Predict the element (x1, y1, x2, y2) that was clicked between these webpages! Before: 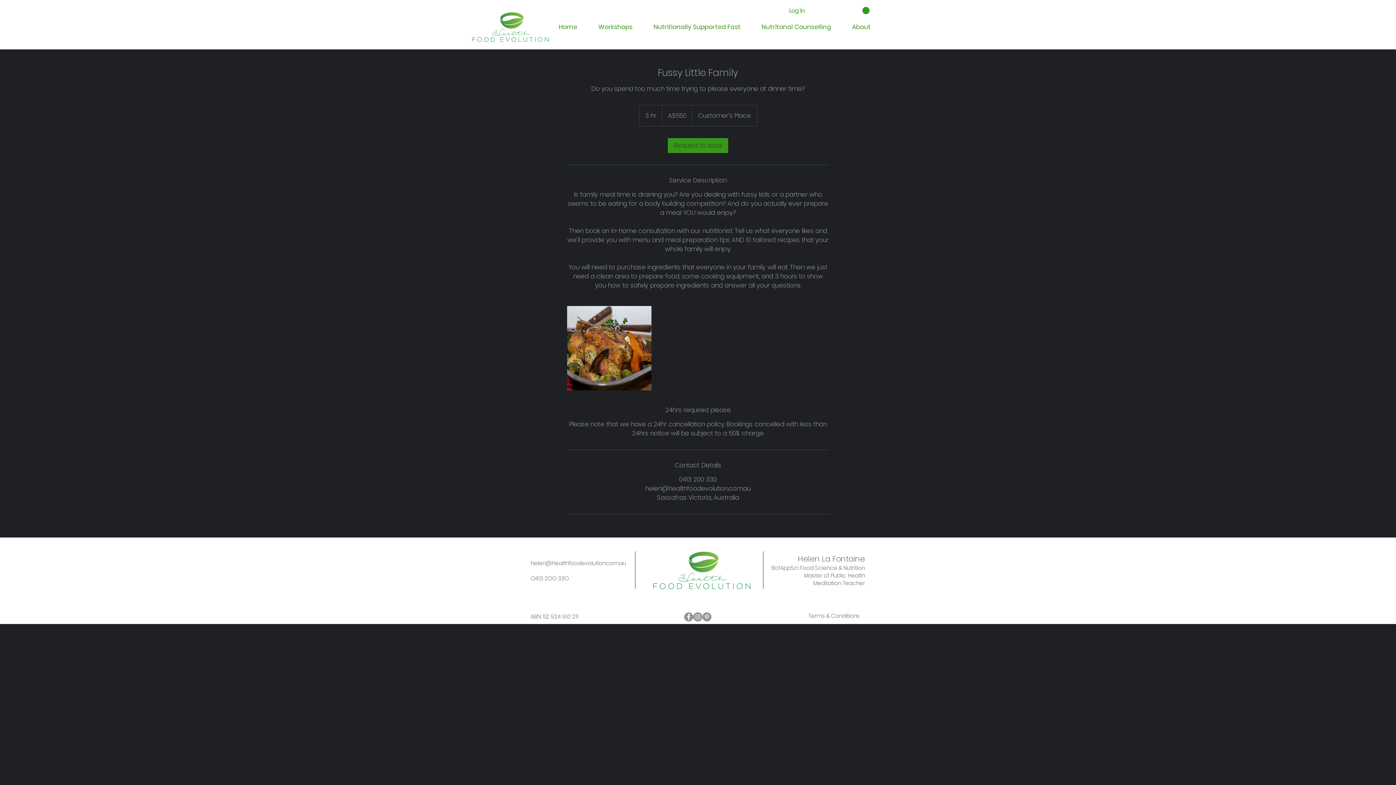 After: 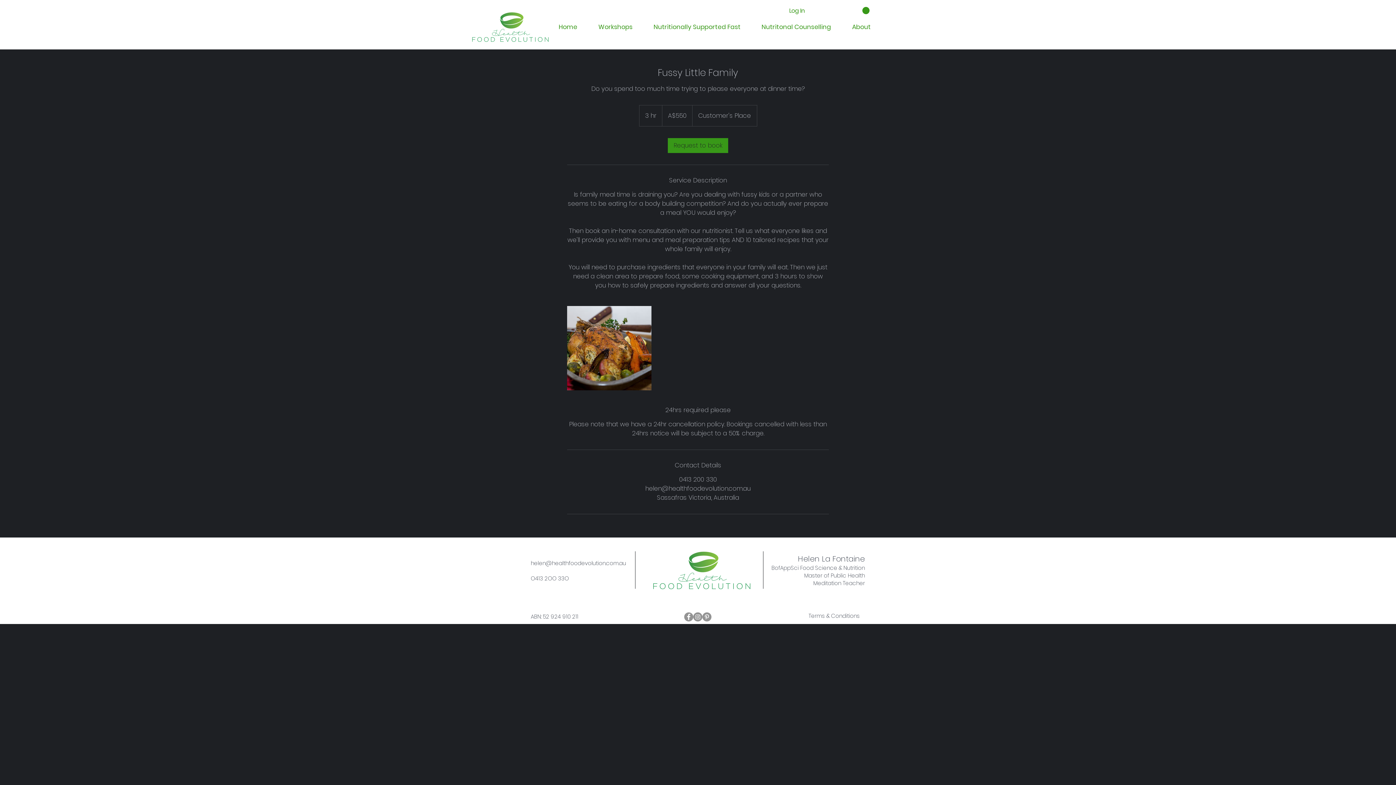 Action: label: helen@healthfoodevolution.com.au bbox: (530, 559, 626, 567)